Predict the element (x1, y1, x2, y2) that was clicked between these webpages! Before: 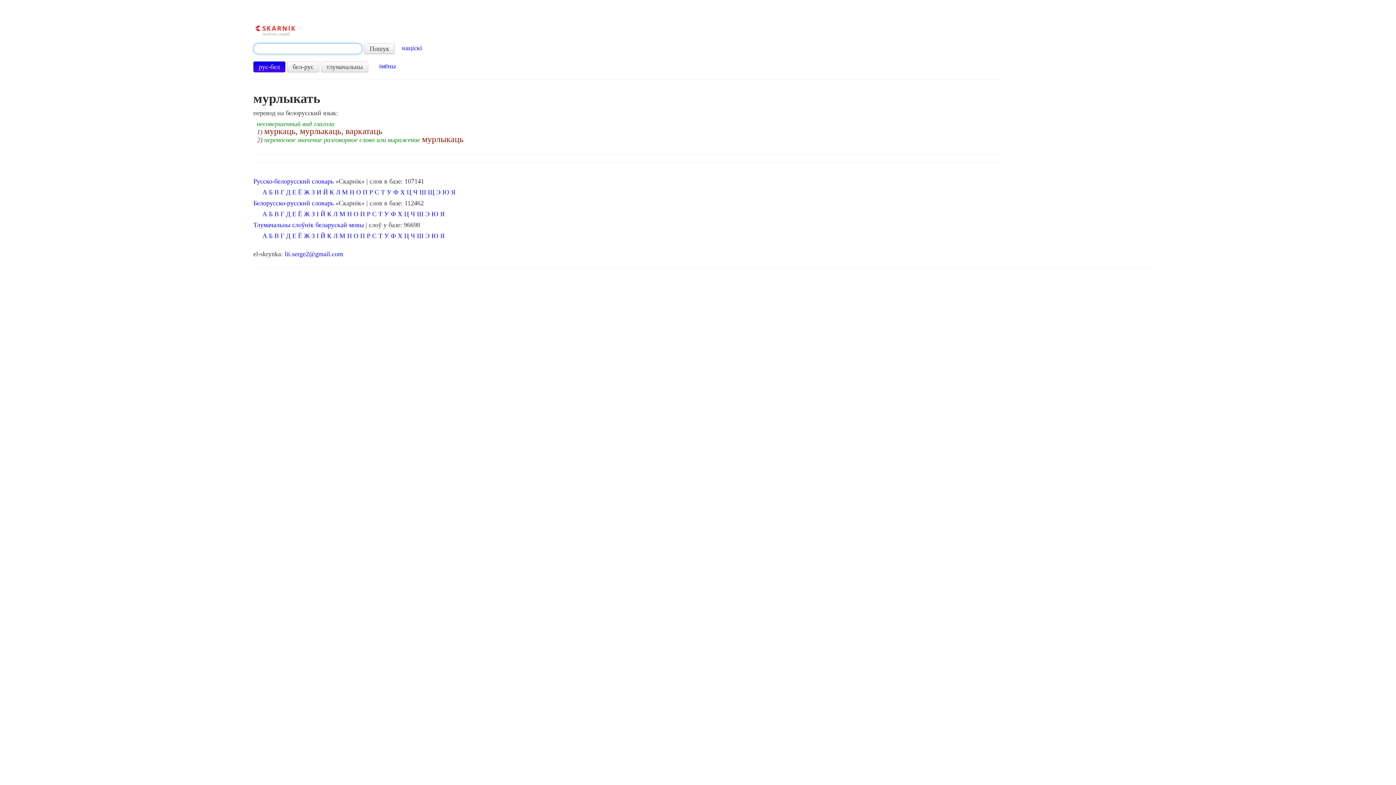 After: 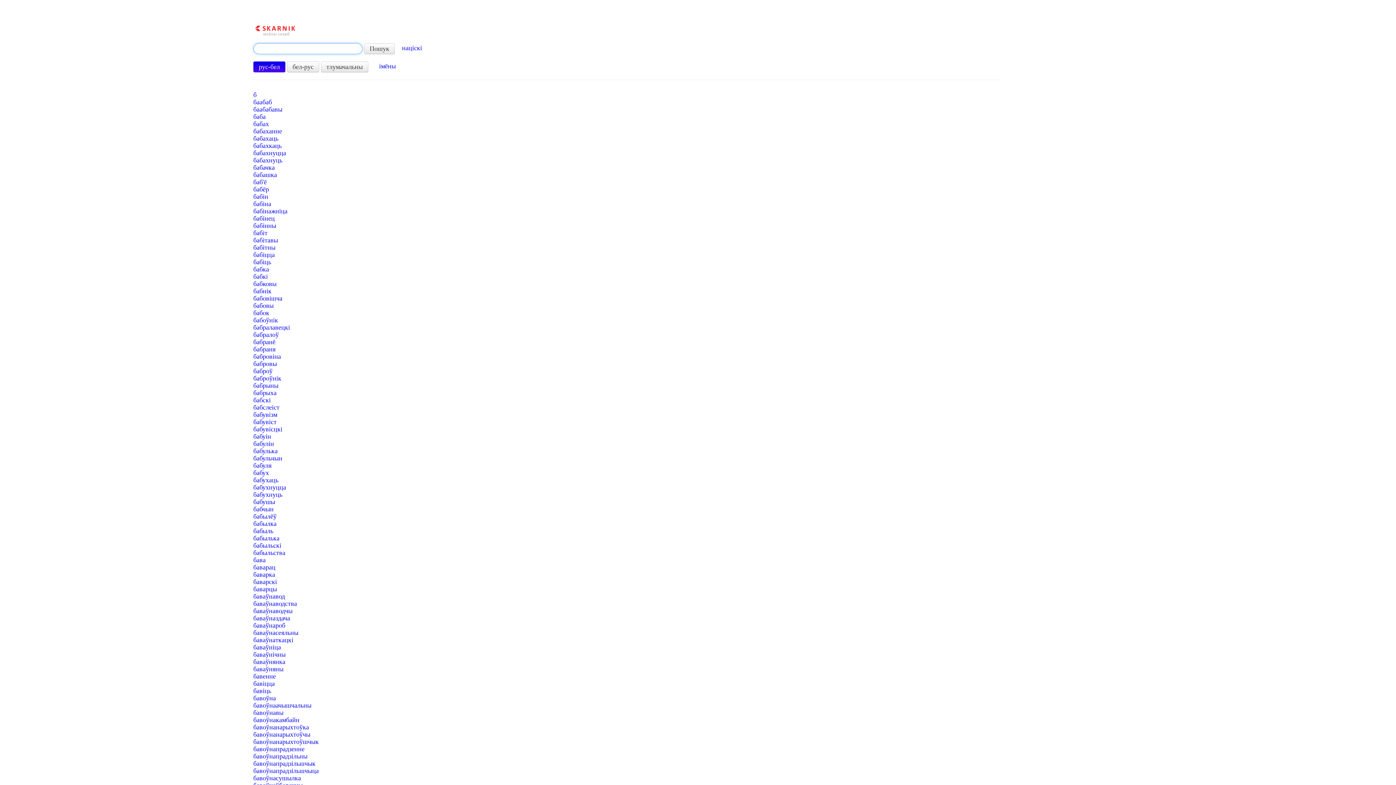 Action: label: Б bbox: (269, 232, 272, 239)